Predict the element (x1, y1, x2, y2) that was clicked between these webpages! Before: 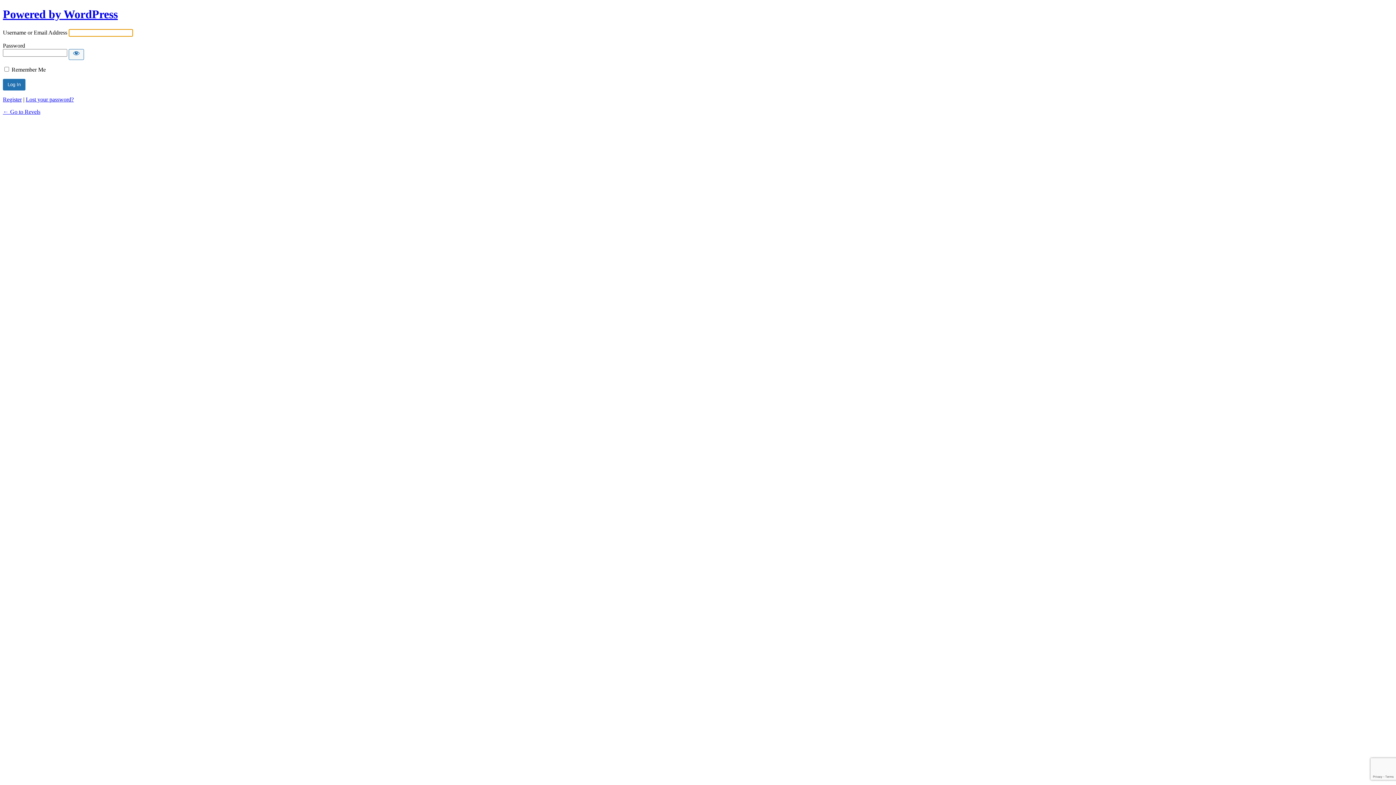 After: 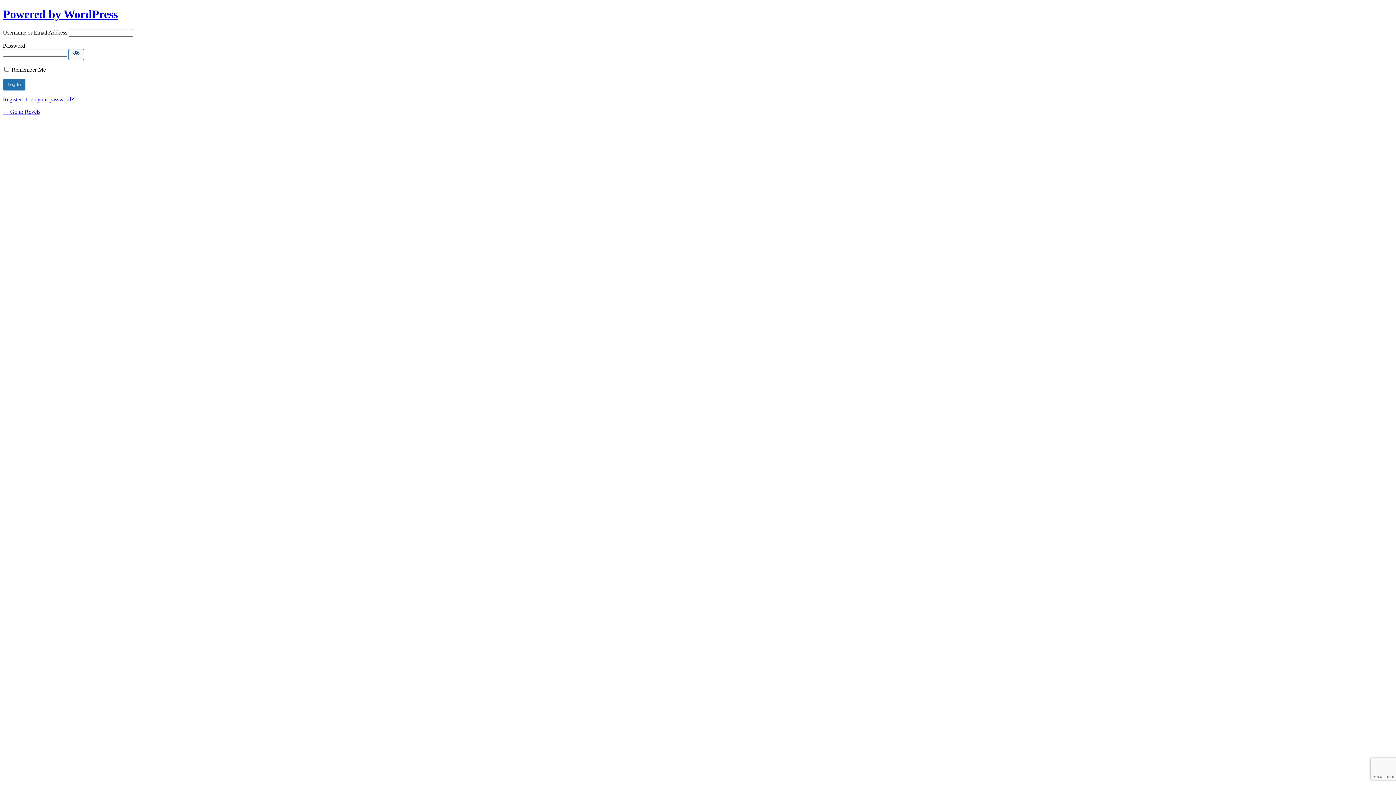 Action: bbox: (68, 49, 84, 59) label: Show password